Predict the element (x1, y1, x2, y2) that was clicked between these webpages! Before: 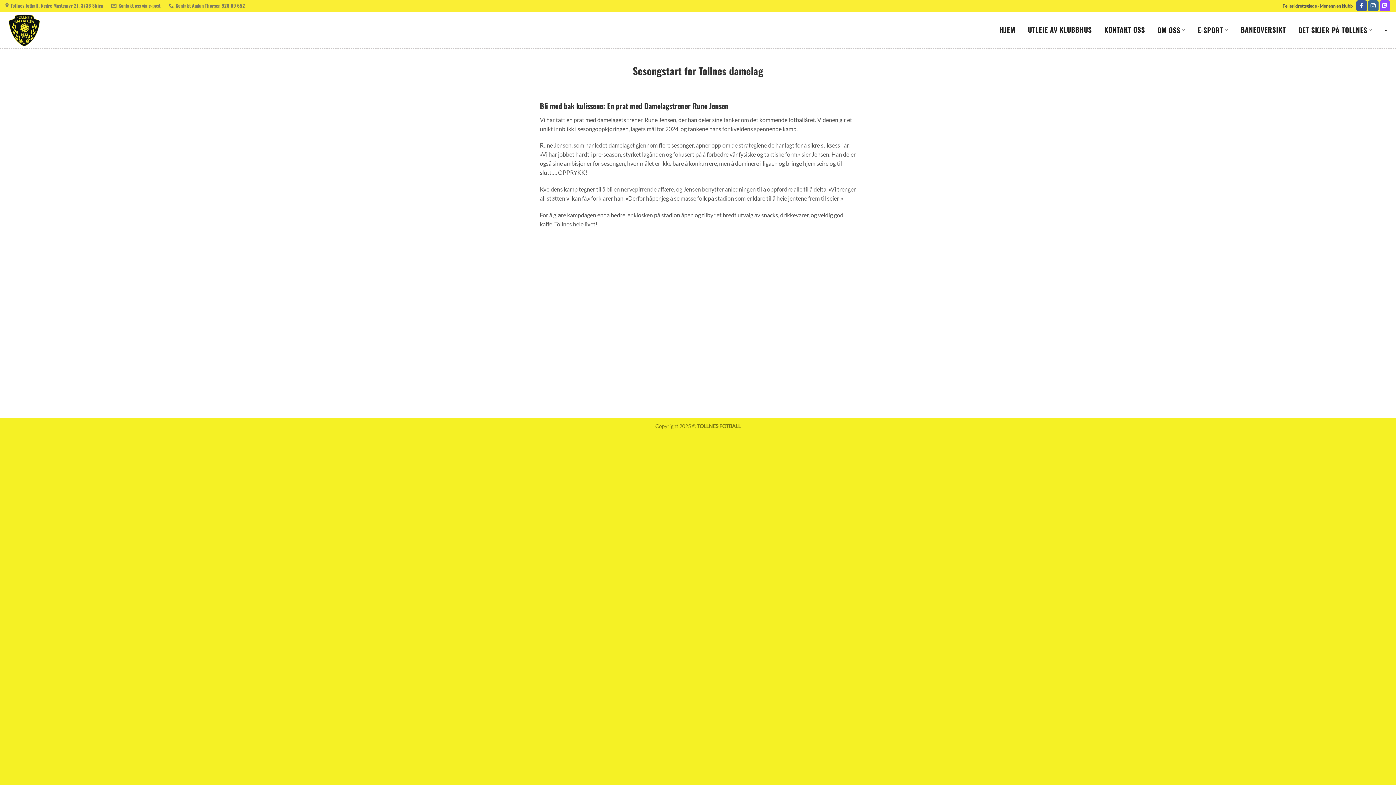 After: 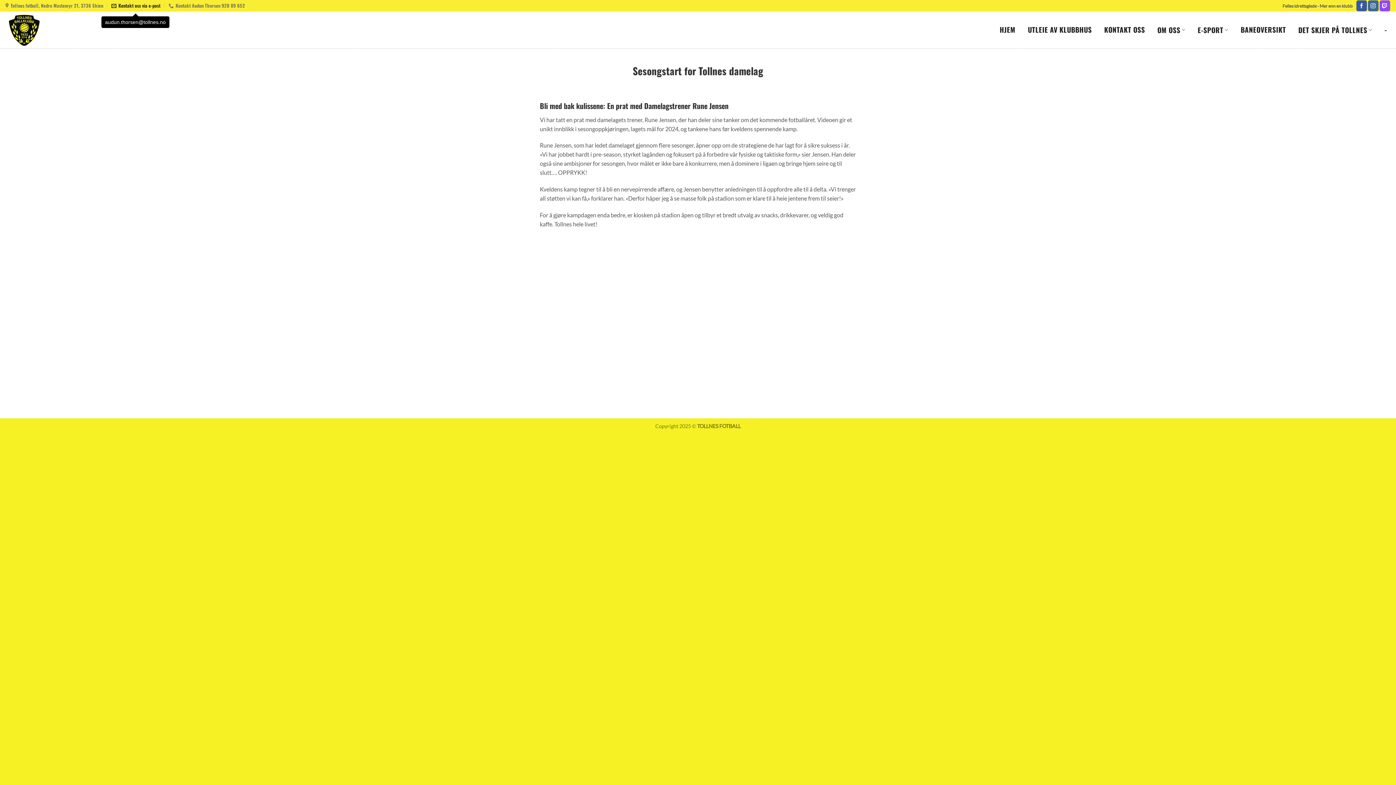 Action: bbox: (111, 0, 160, 11) label: Kontakt oss via e-post